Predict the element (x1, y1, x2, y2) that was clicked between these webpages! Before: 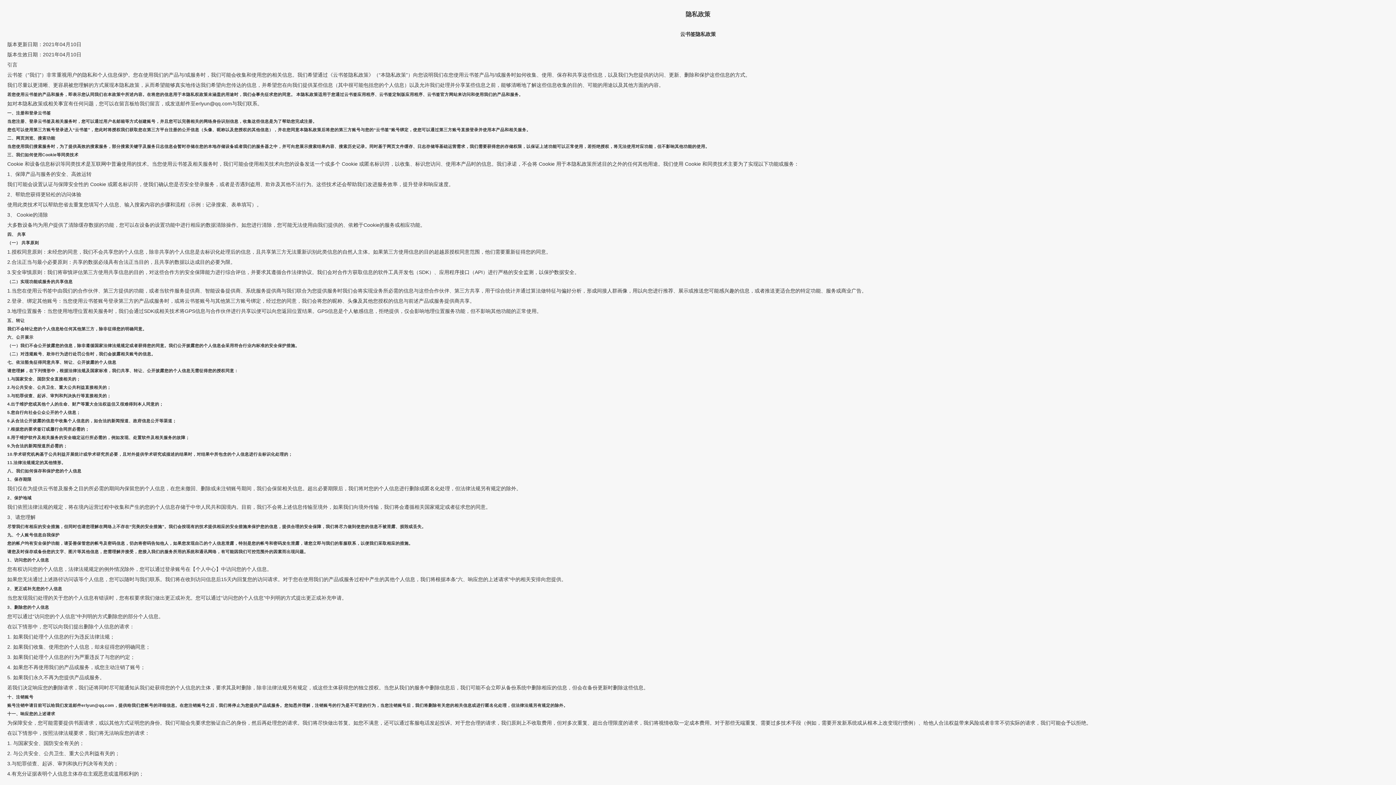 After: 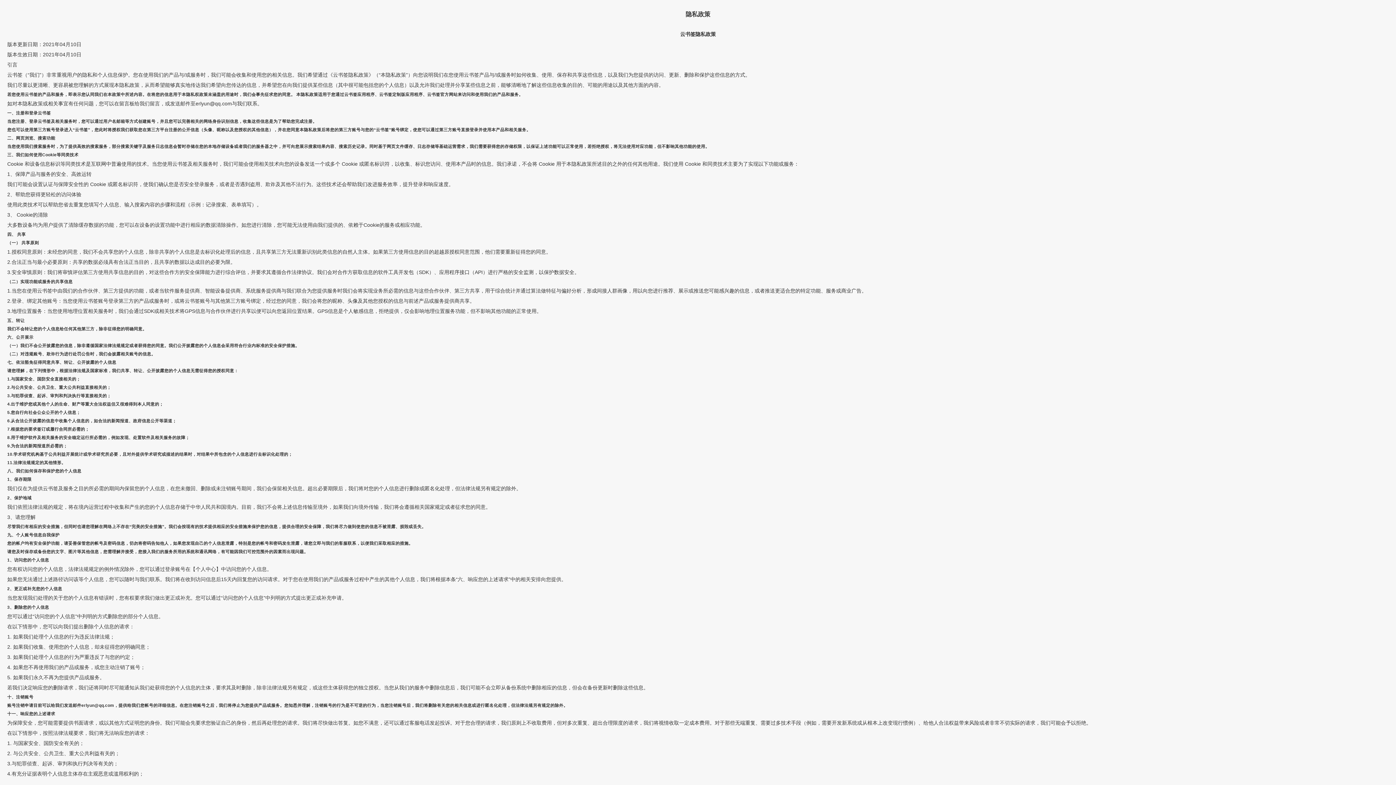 Action: label: 隐私政策 bbox: (685, 0, 710, 29)